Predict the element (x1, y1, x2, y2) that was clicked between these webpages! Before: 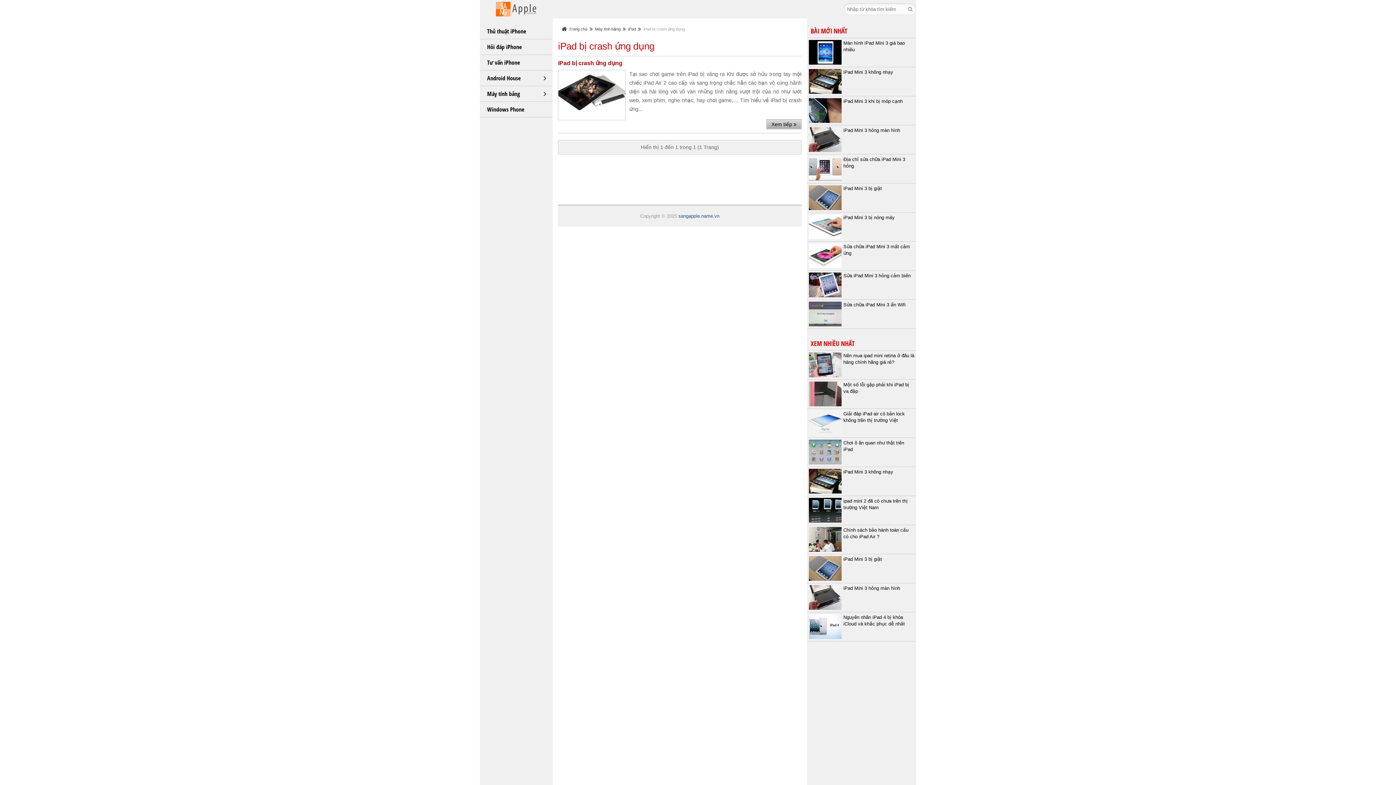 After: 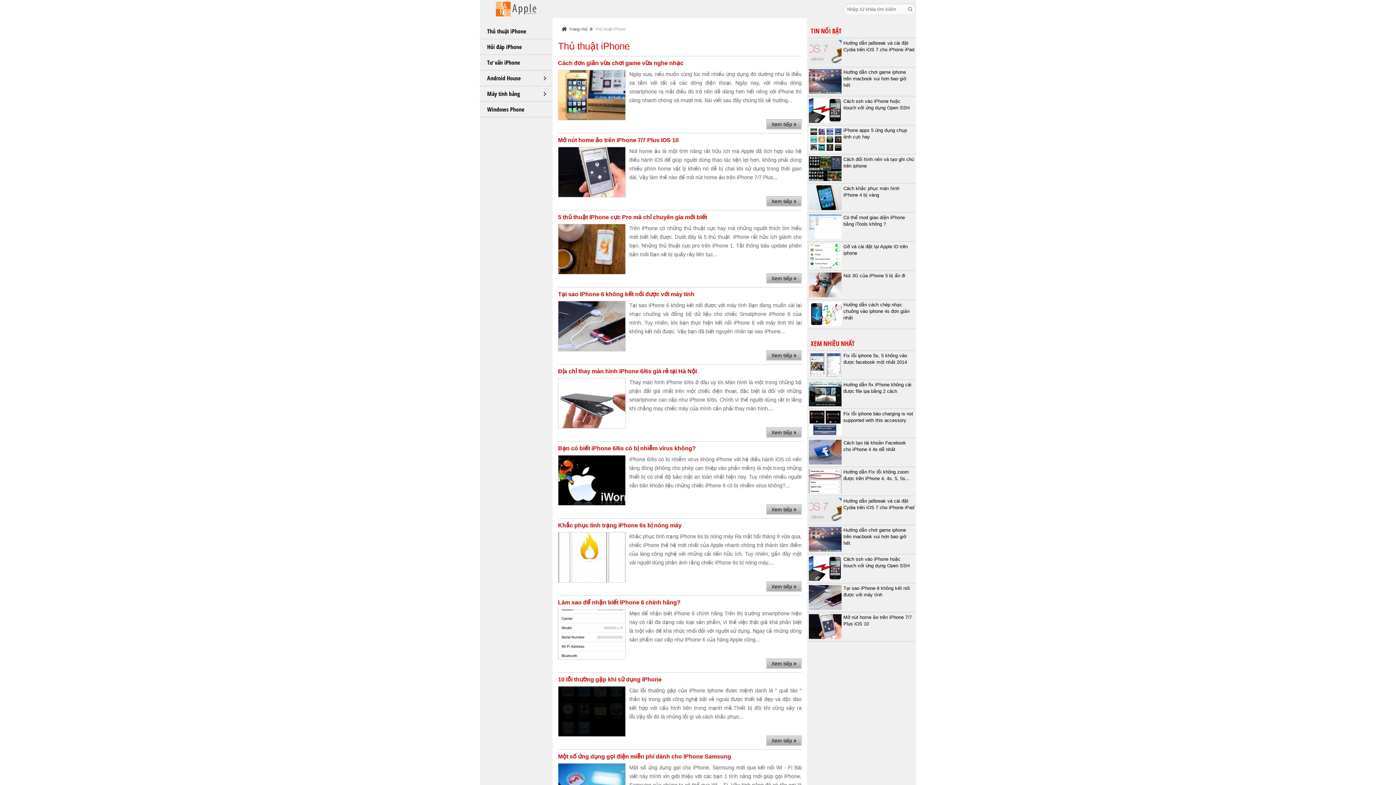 Action: bbox: (480, 23, 552, 38) label: Thủ thuật iPhone